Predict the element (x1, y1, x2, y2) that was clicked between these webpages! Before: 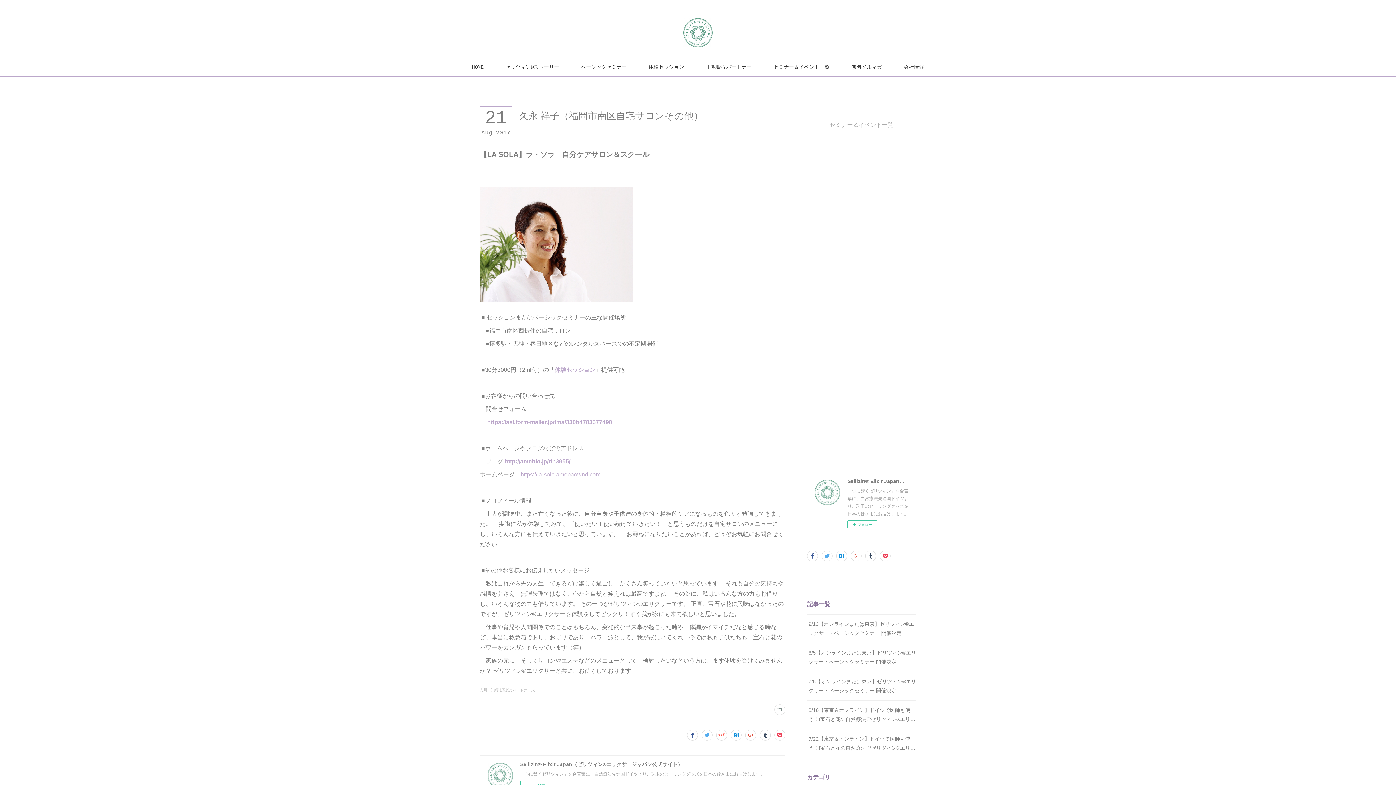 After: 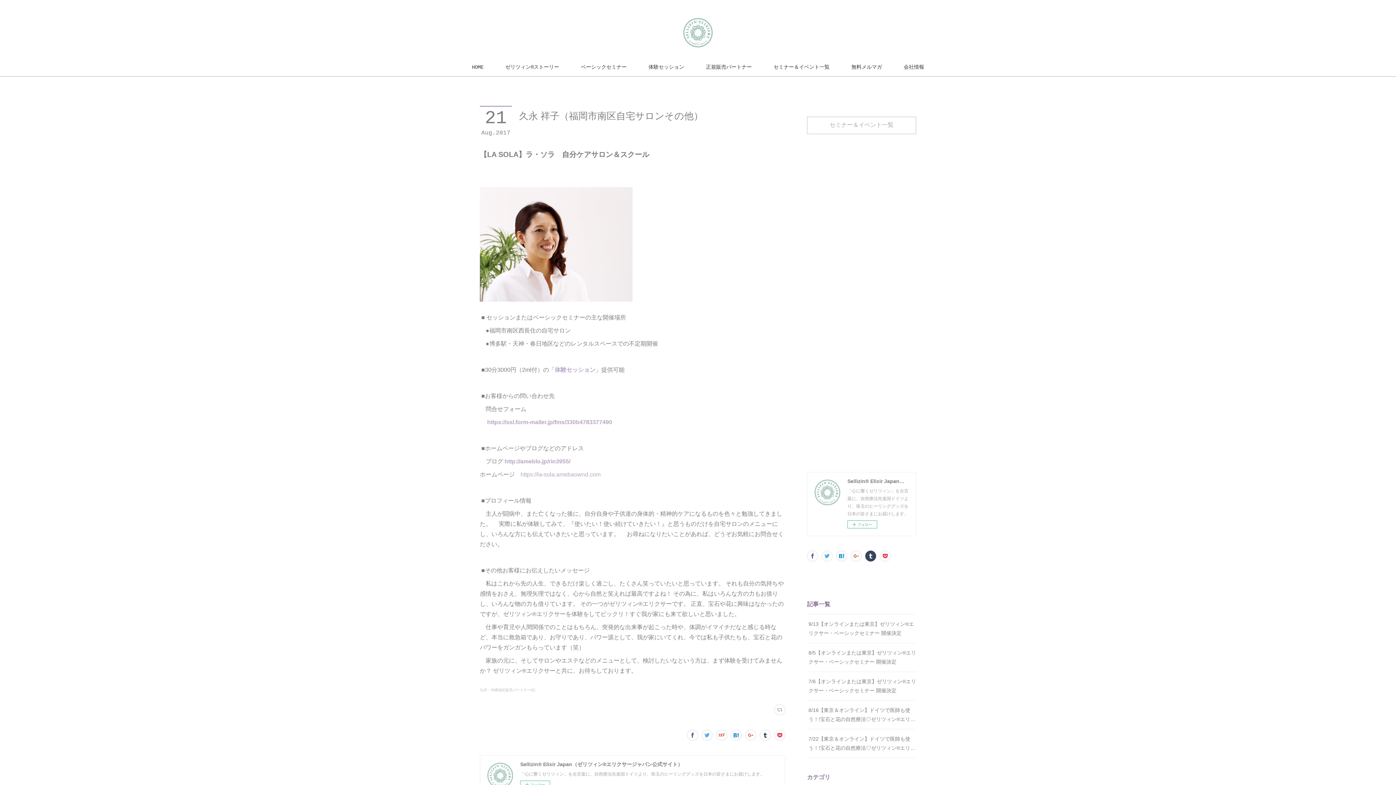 Action: bbox: (865, 550, 876, 561)